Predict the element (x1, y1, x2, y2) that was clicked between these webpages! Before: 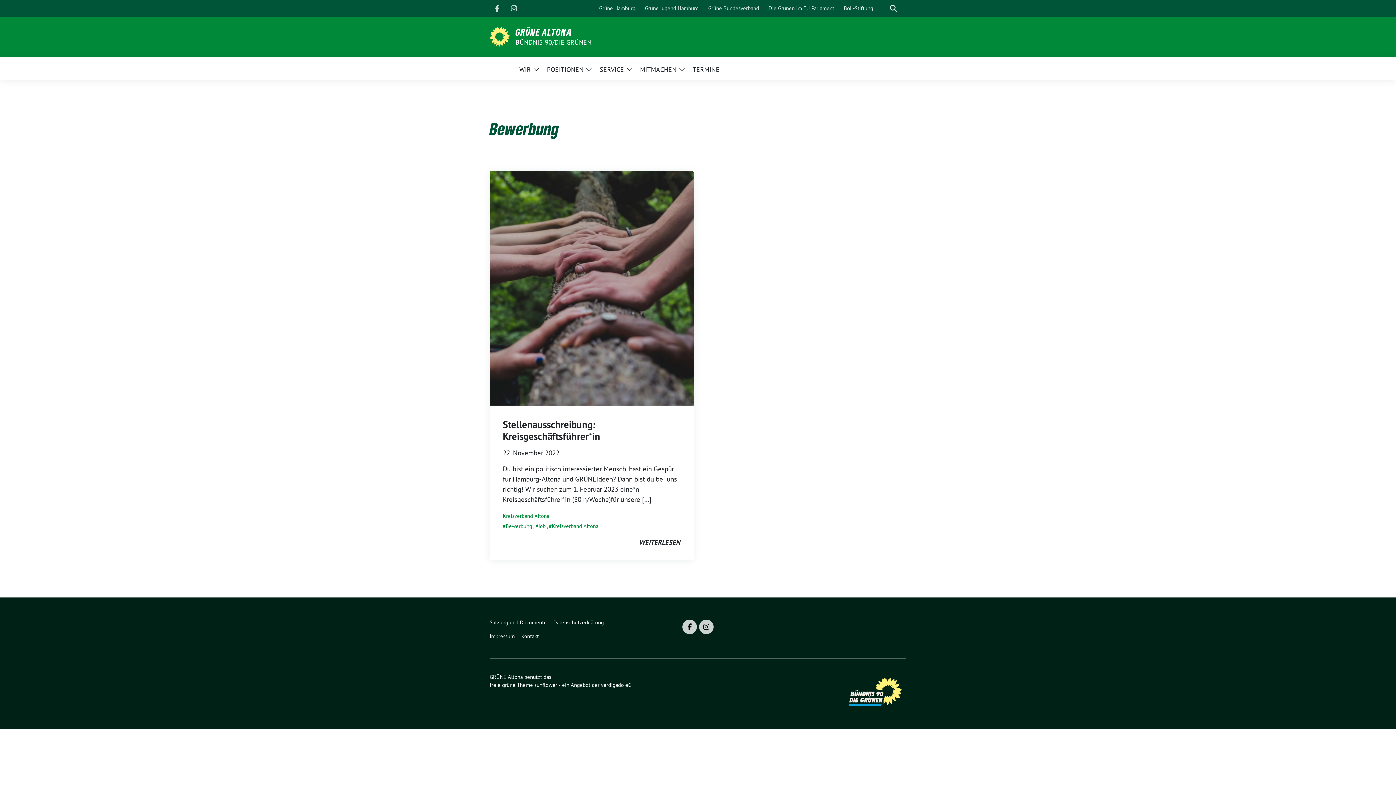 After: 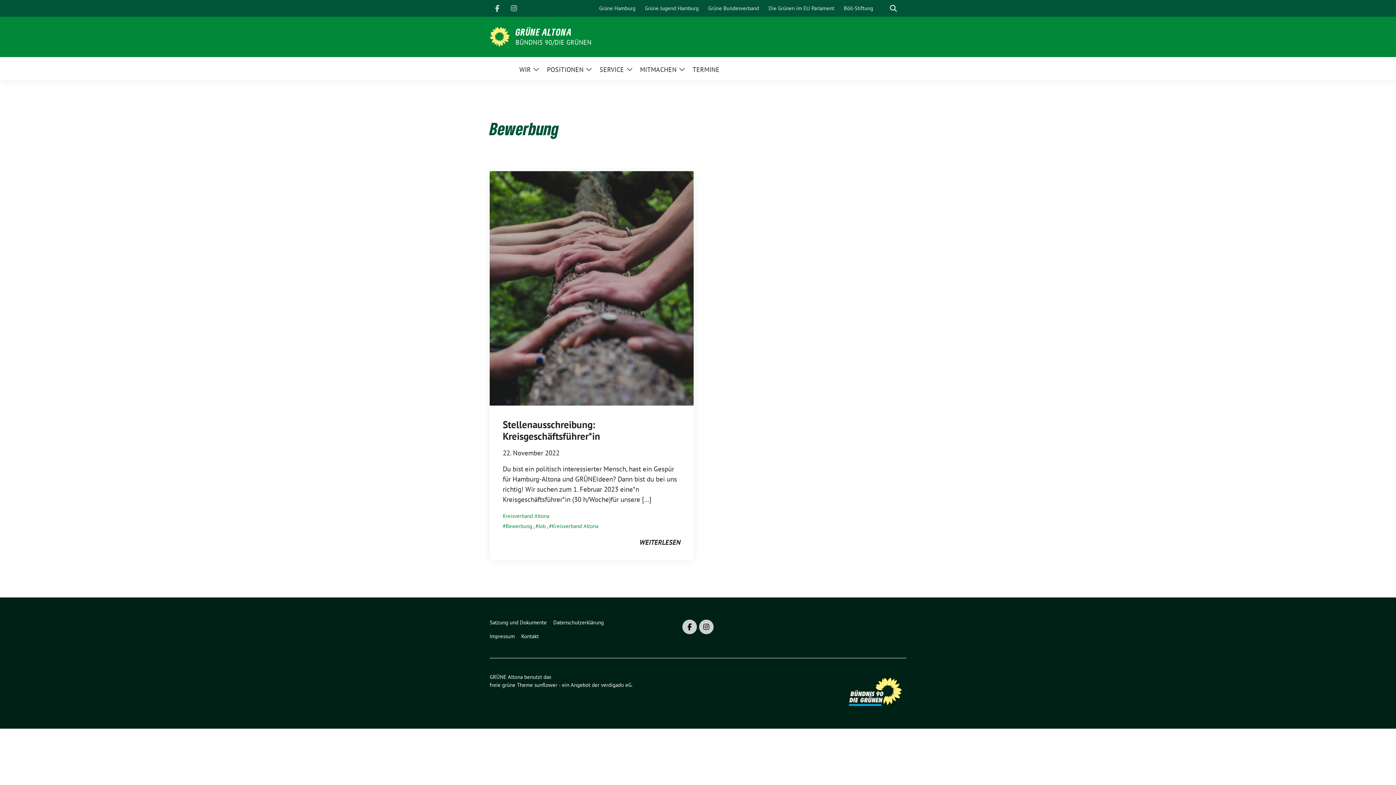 Action: bbox: (490, 1, 504, 15)